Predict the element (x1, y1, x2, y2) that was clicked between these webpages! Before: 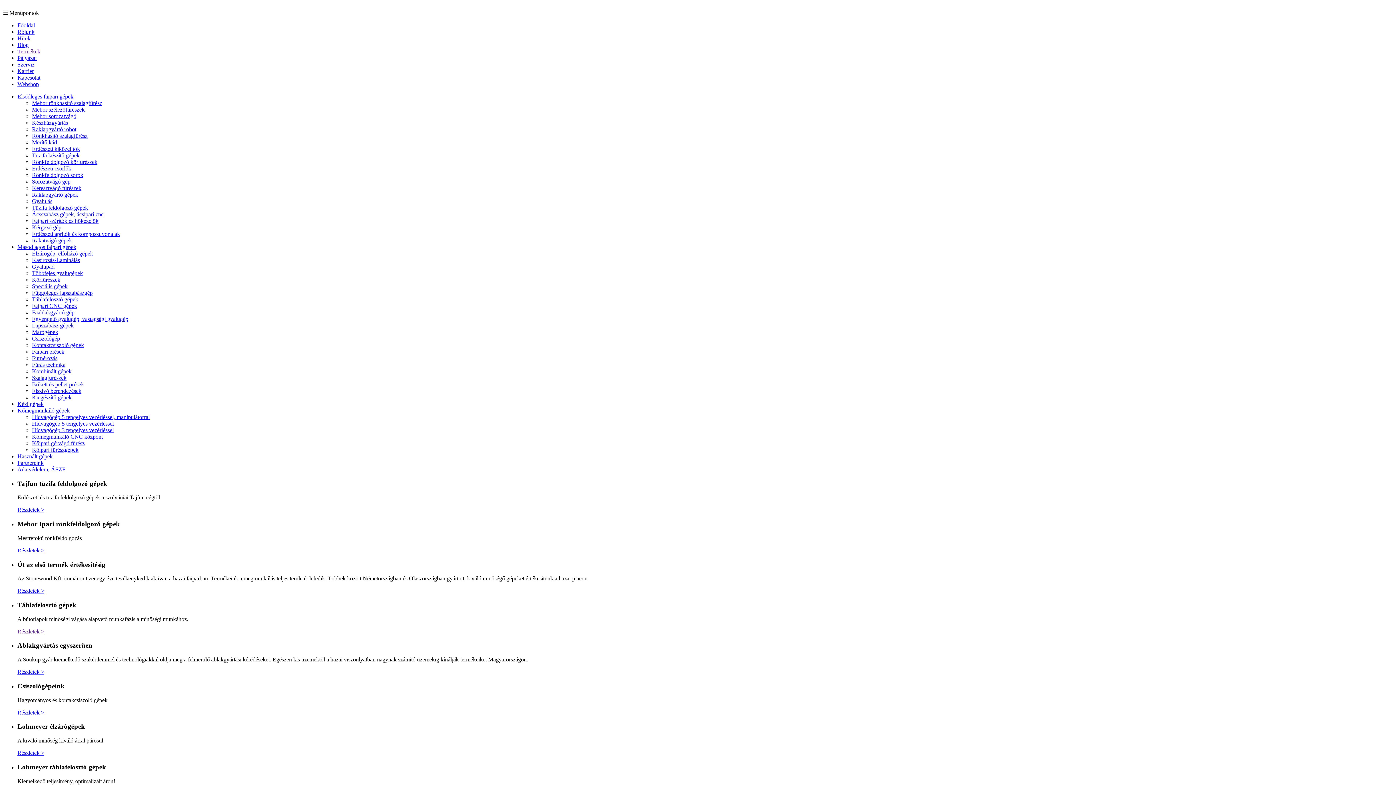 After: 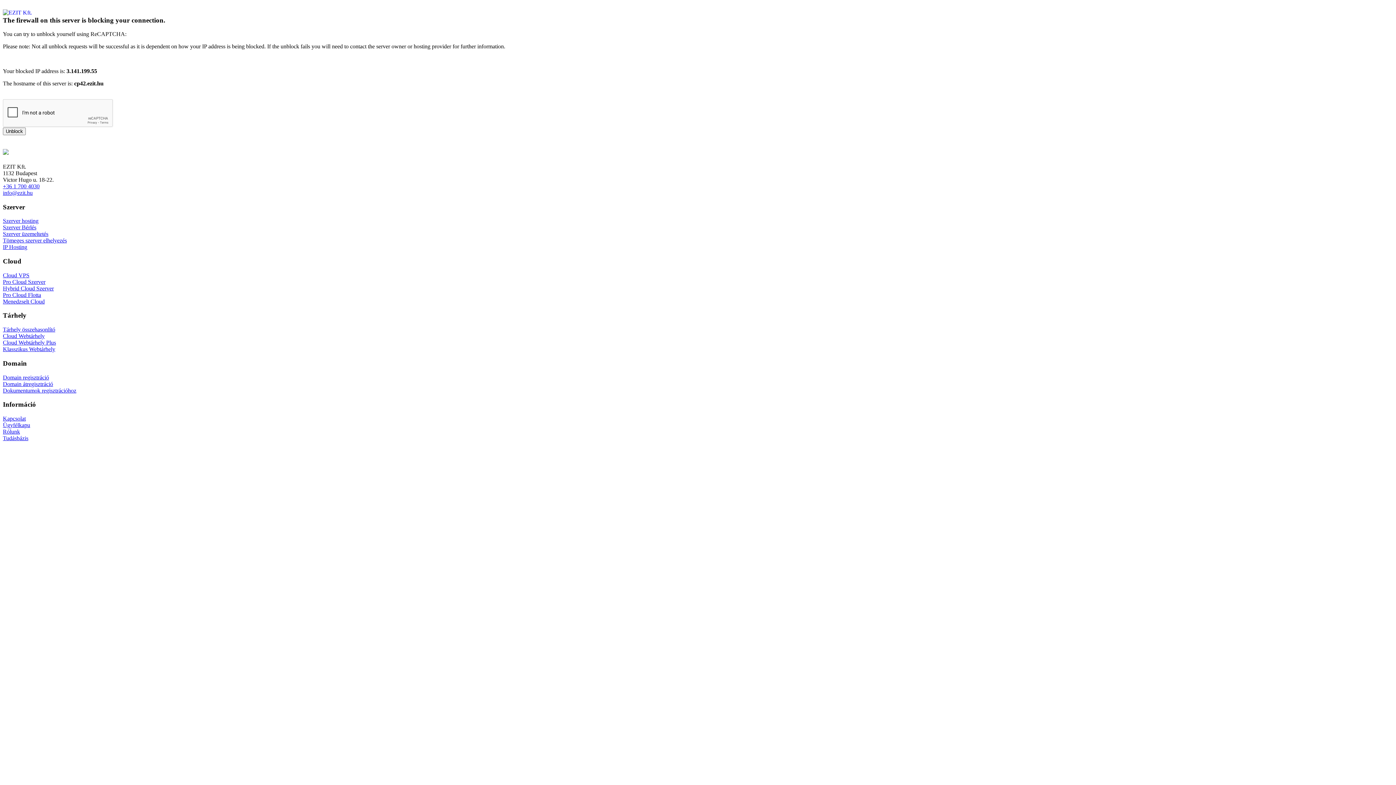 Action: bbox: (32, 178, 70, 184) label: Sorozatvágó gép